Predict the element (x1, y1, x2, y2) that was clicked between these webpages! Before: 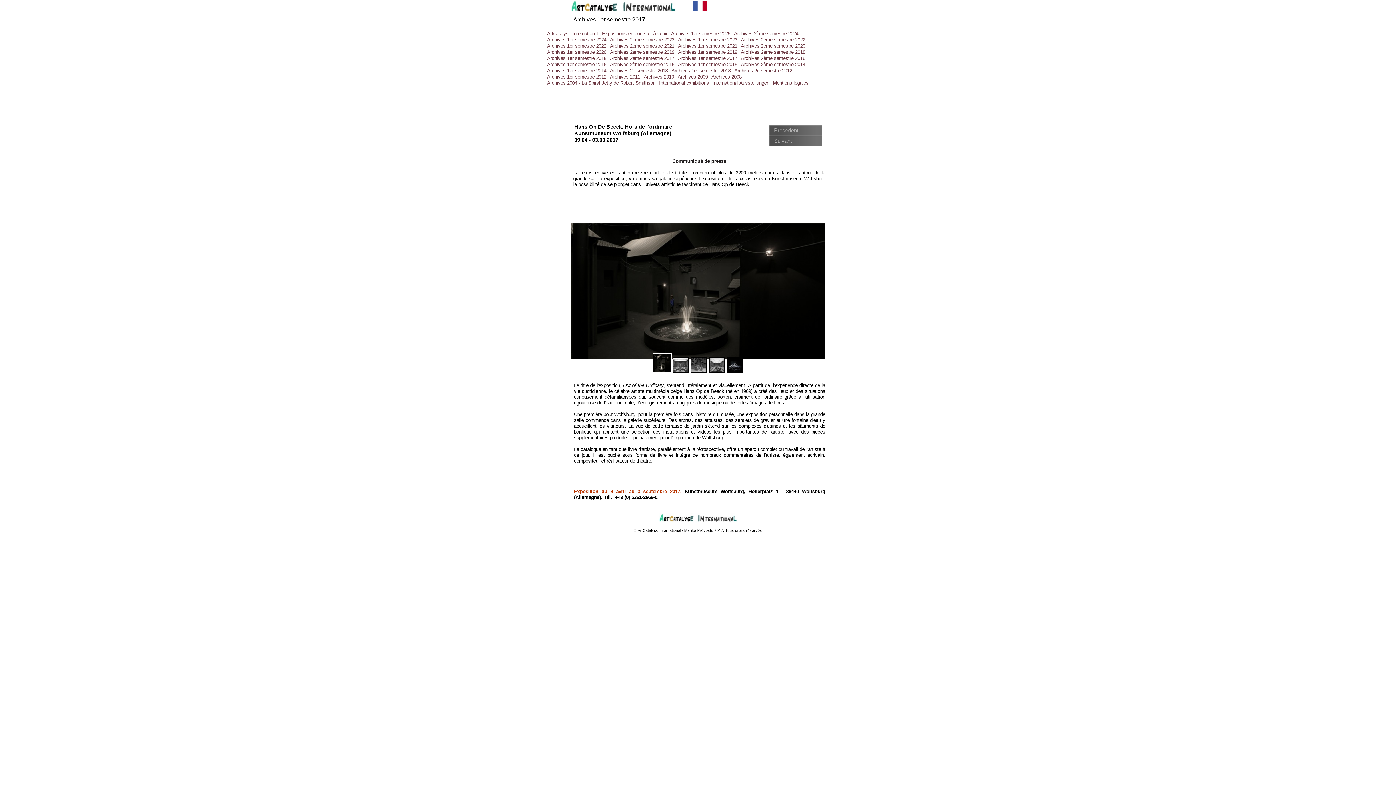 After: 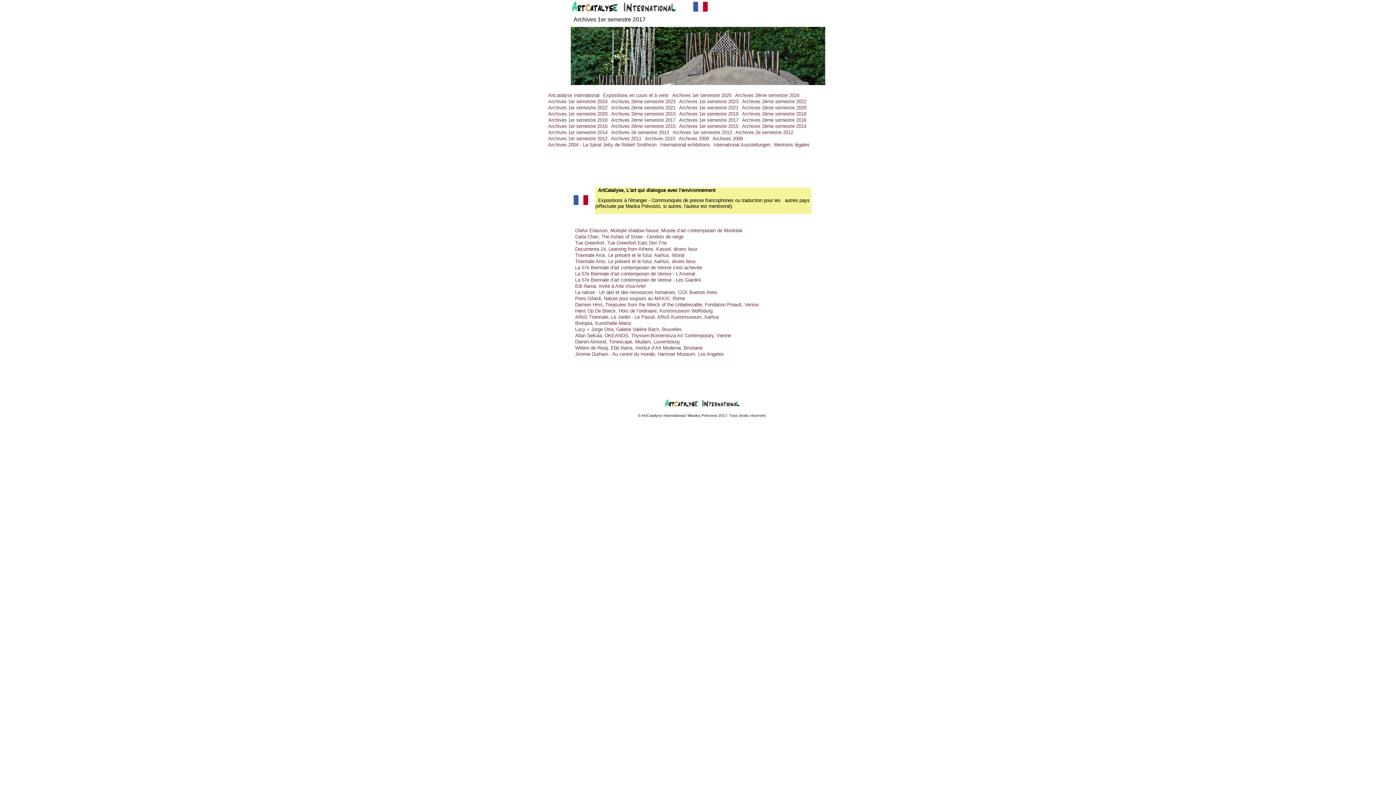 Action: bbox: (573, 16, 645, 22) label: Archives 1er semestre 2017